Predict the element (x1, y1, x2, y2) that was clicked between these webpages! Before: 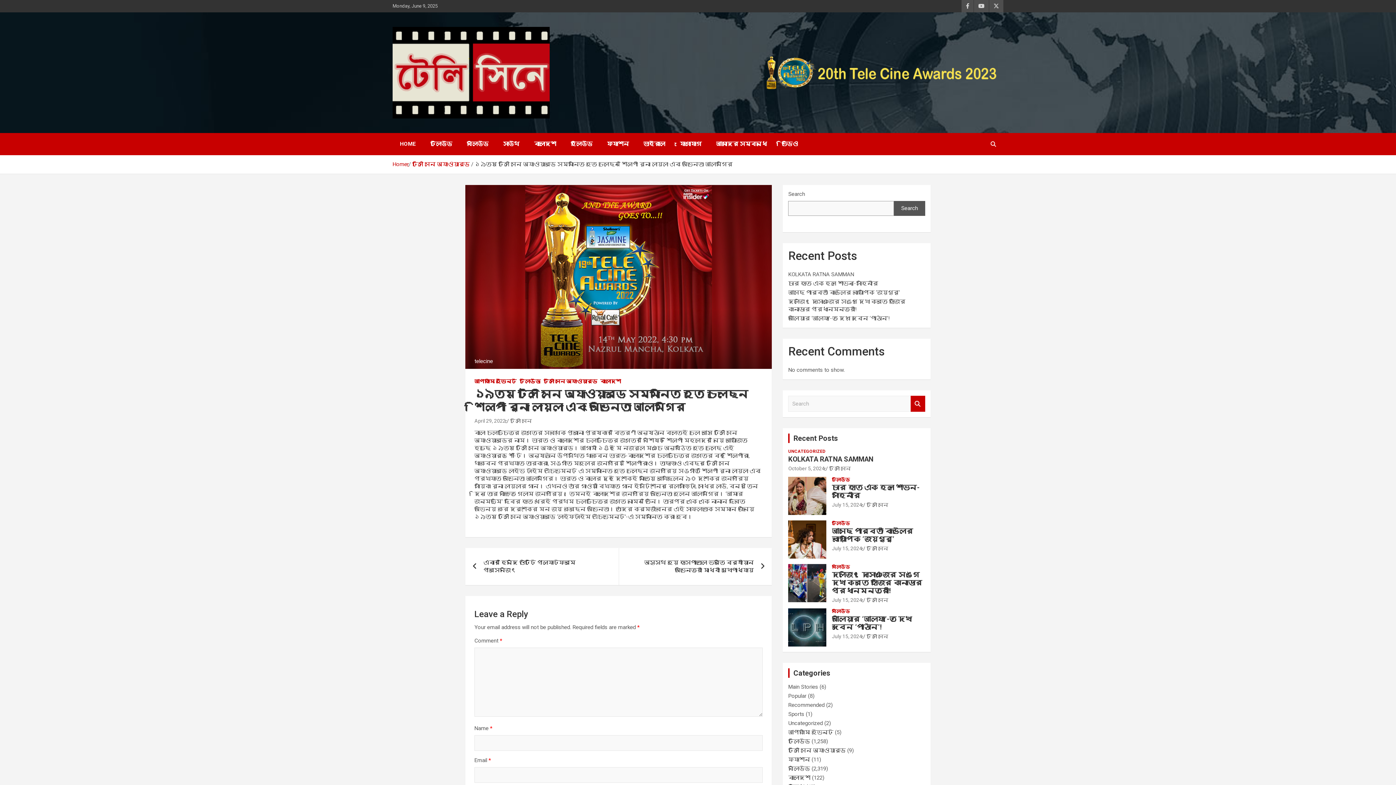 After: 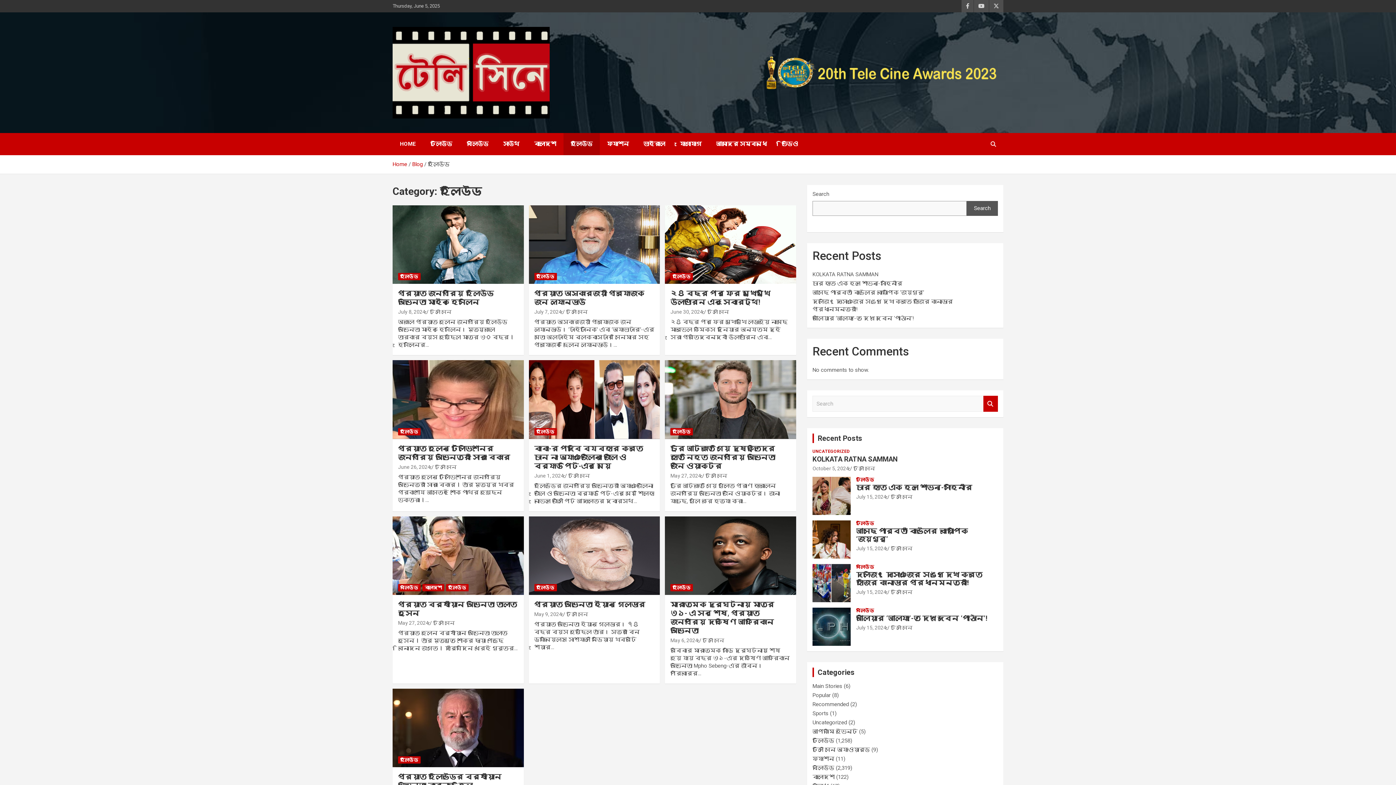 Action: label: হলিউড bbox: (563, 133, 600, 155)